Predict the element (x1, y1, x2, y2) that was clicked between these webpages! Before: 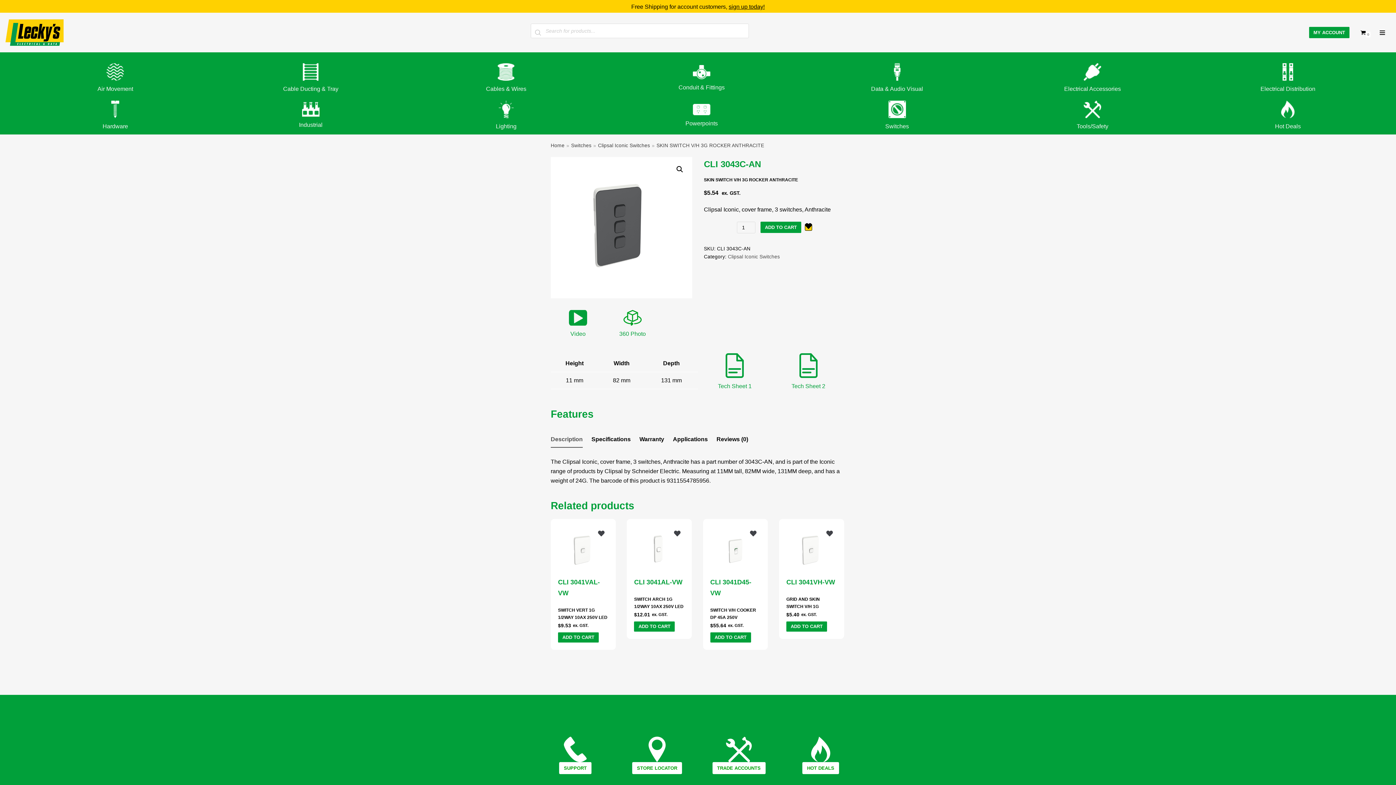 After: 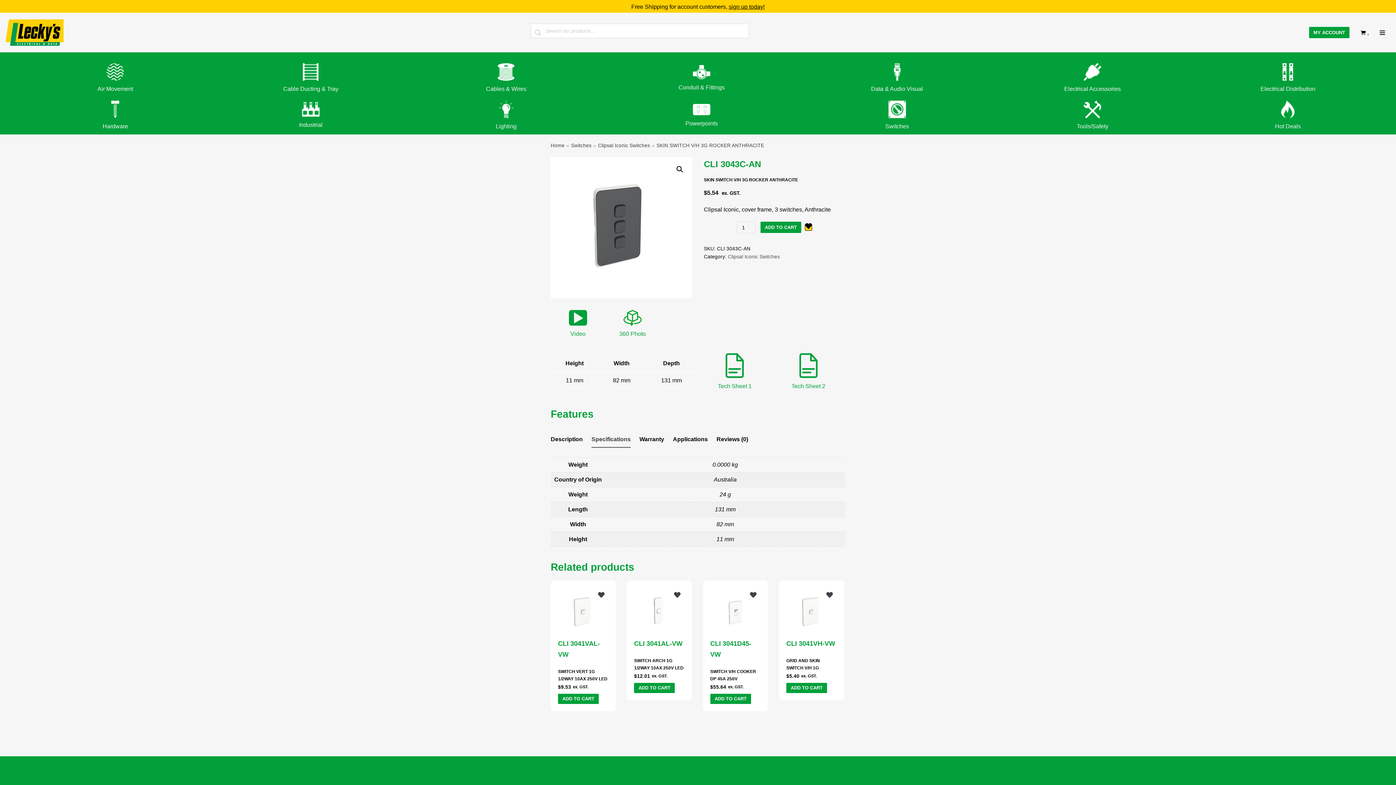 Action: bbox: (591, 432, 630, 447) label: Specifications